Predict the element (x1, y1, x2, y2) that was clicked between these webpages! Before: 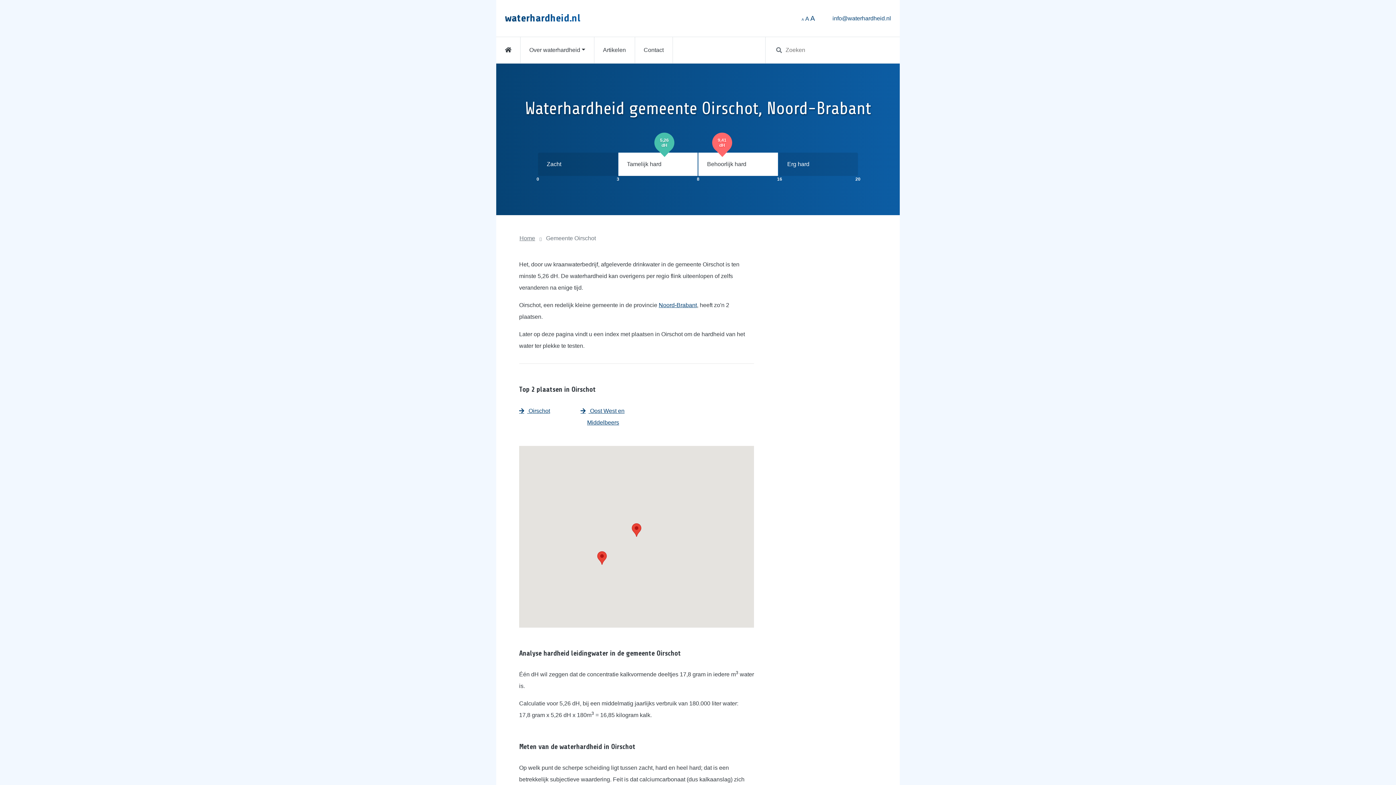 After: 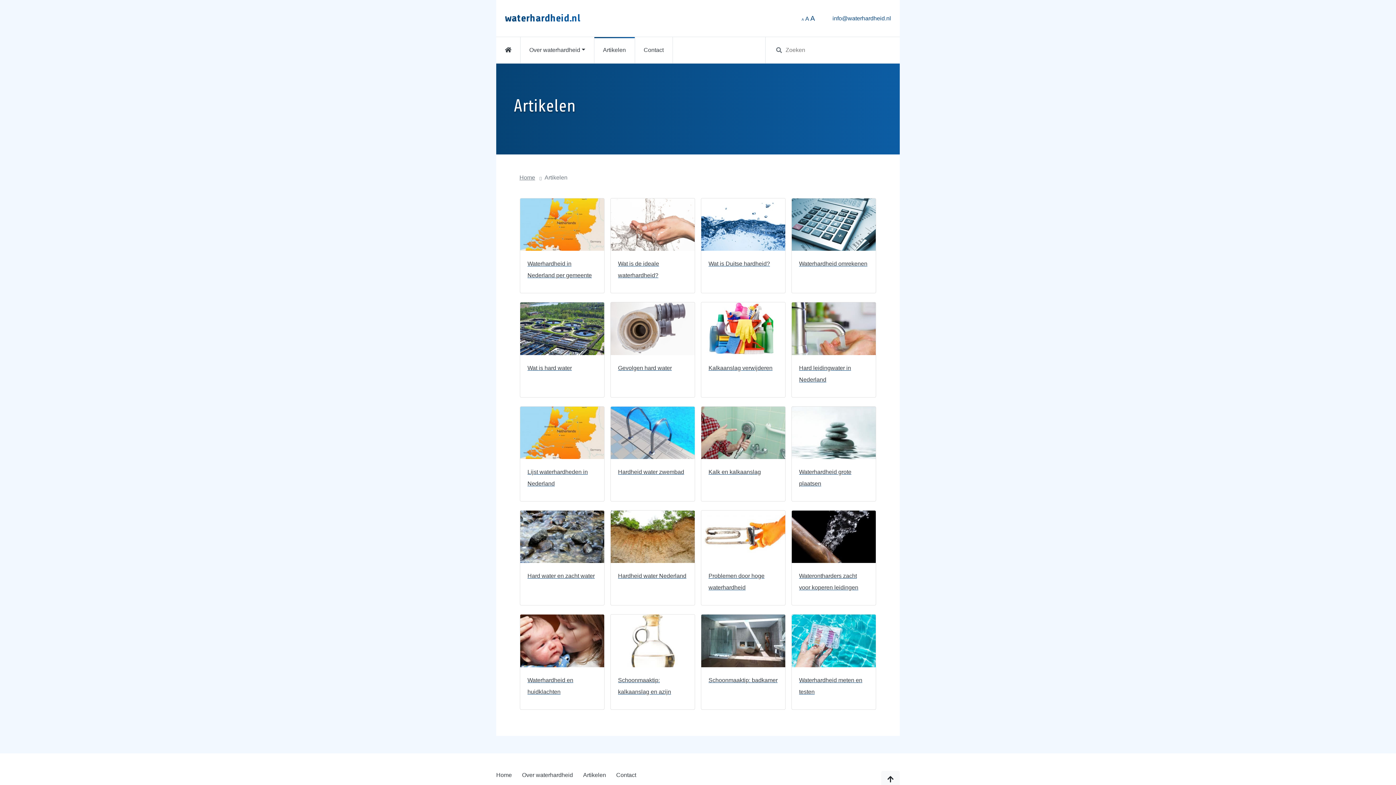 Action: bbox: (594, 37, 635, 63) label: Artikelen